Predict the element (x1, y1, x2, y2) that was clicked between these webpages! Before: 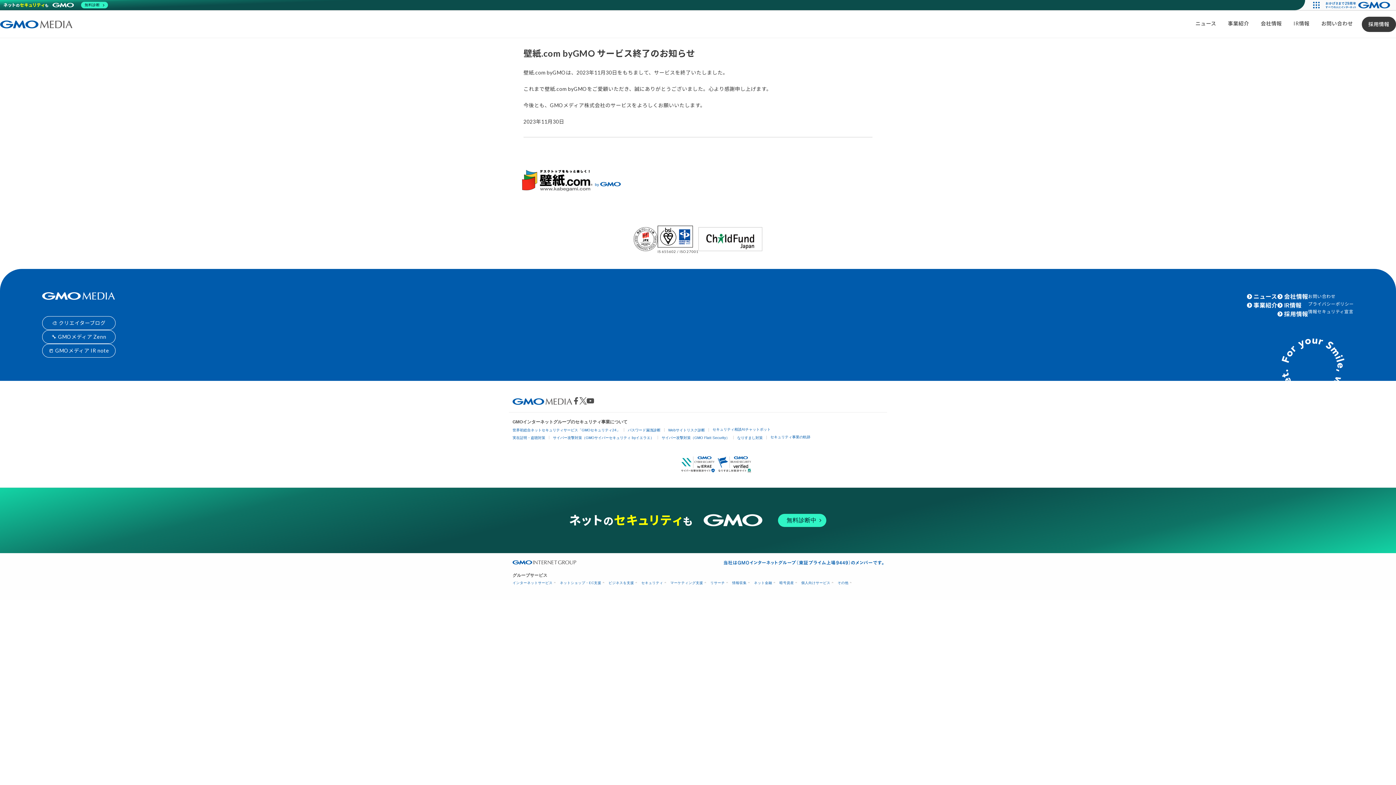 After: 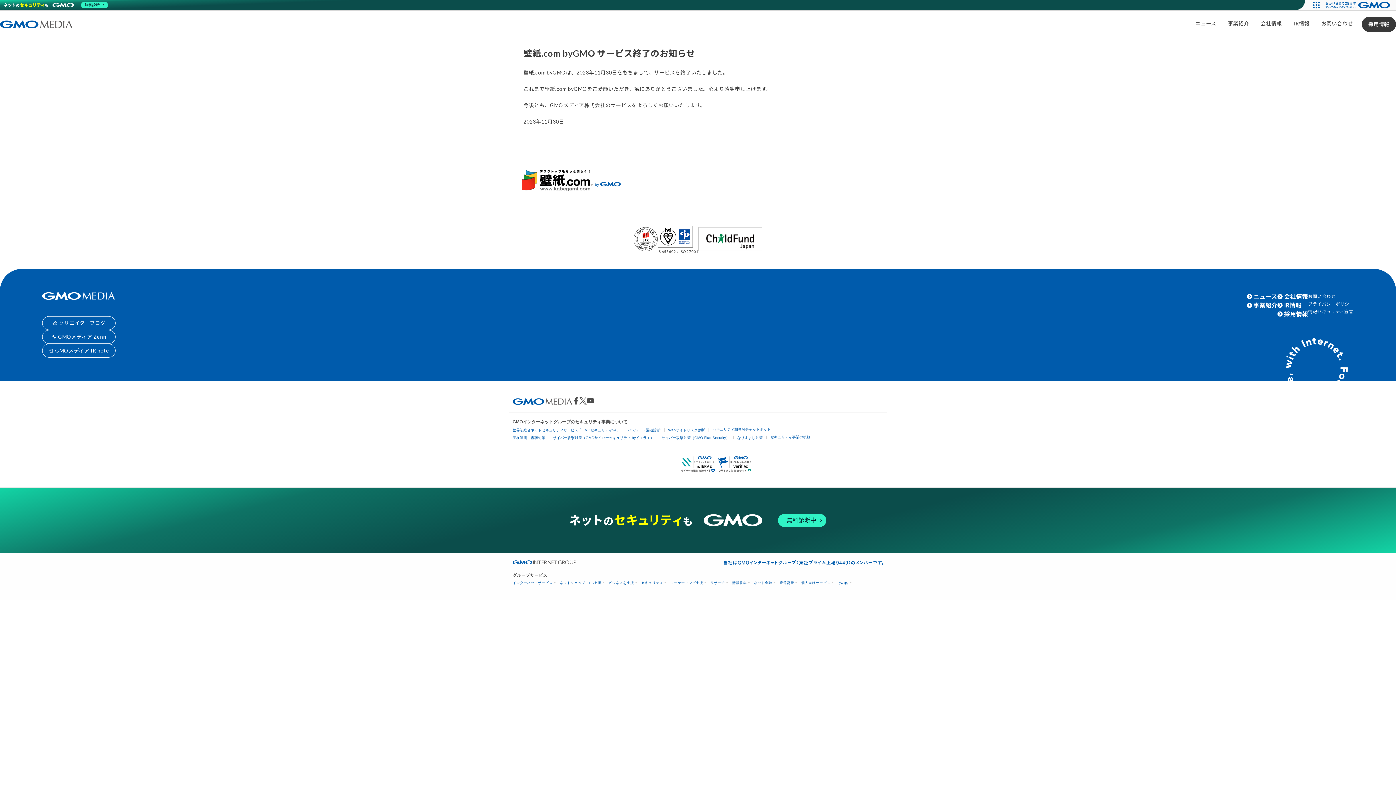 Action: label: 無料診断中 bbox: (567, 512, 828, 529)